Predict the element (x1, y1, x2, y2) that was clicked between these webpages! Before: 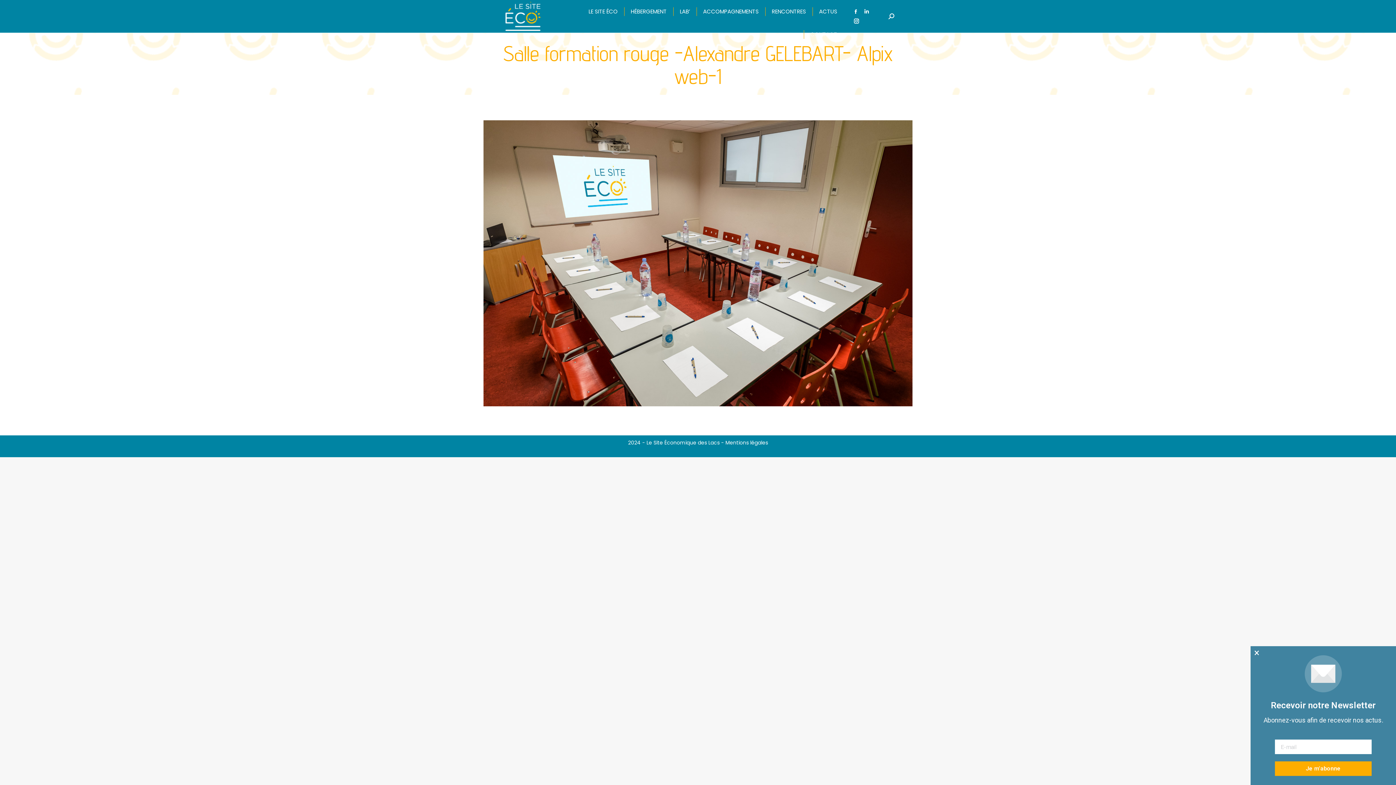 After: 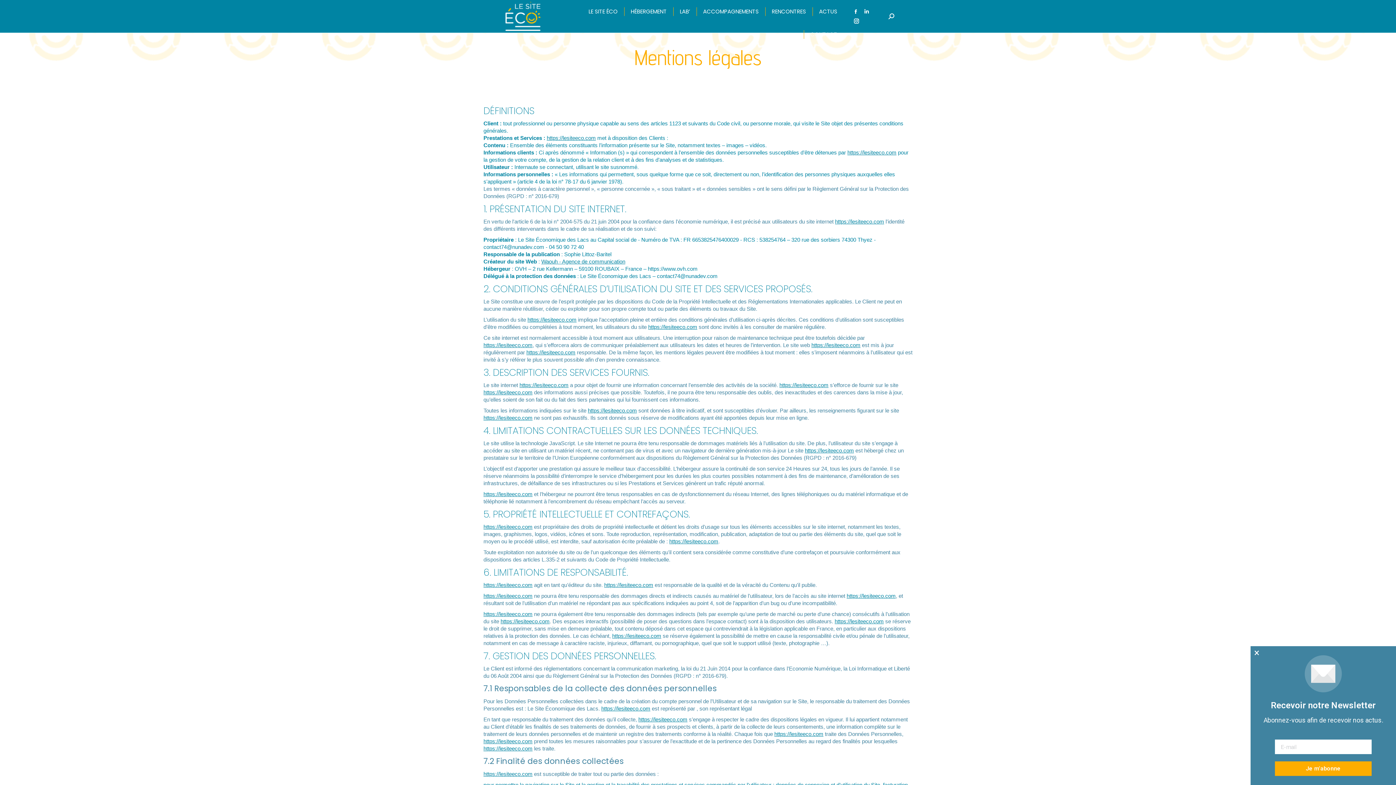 Action: label: Mentions légales bbox: (725, 439, 768, 446)